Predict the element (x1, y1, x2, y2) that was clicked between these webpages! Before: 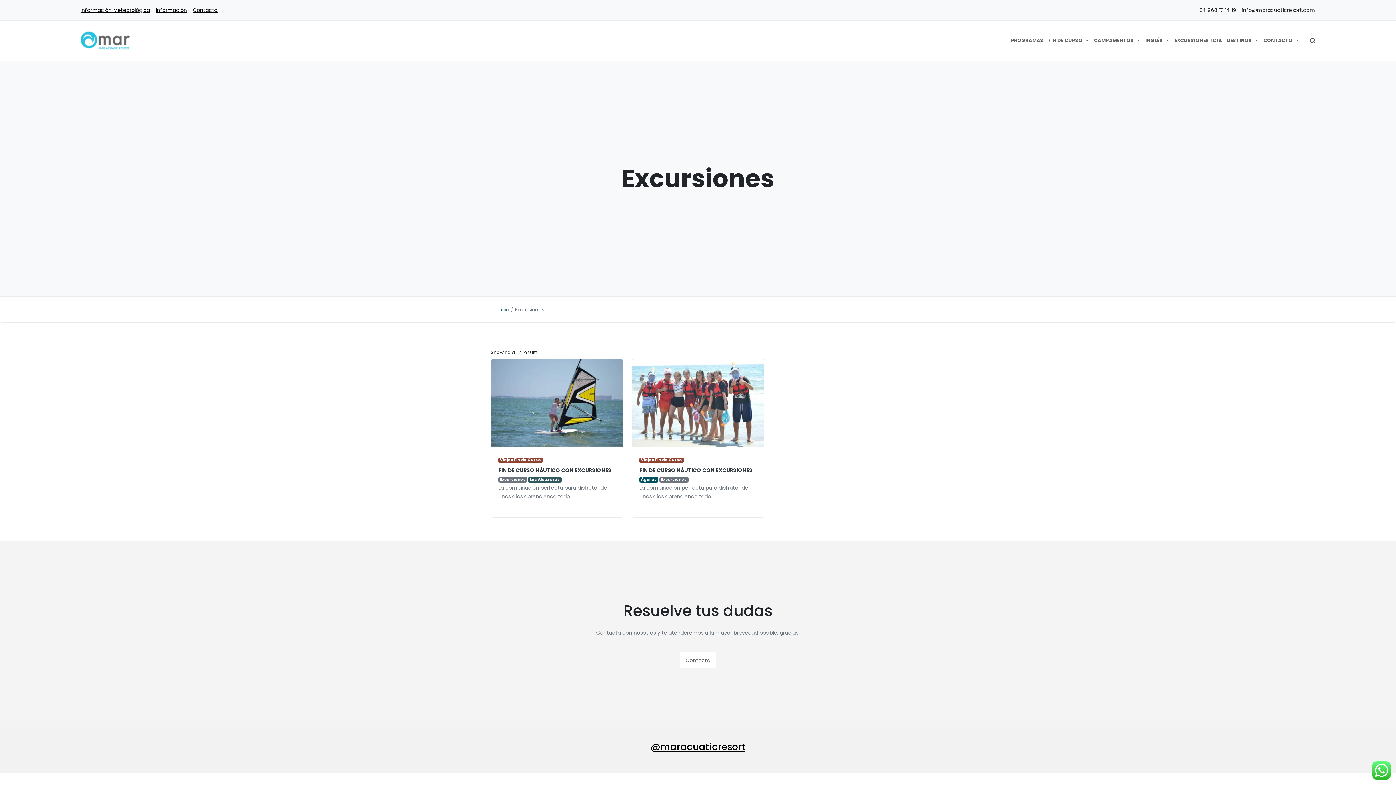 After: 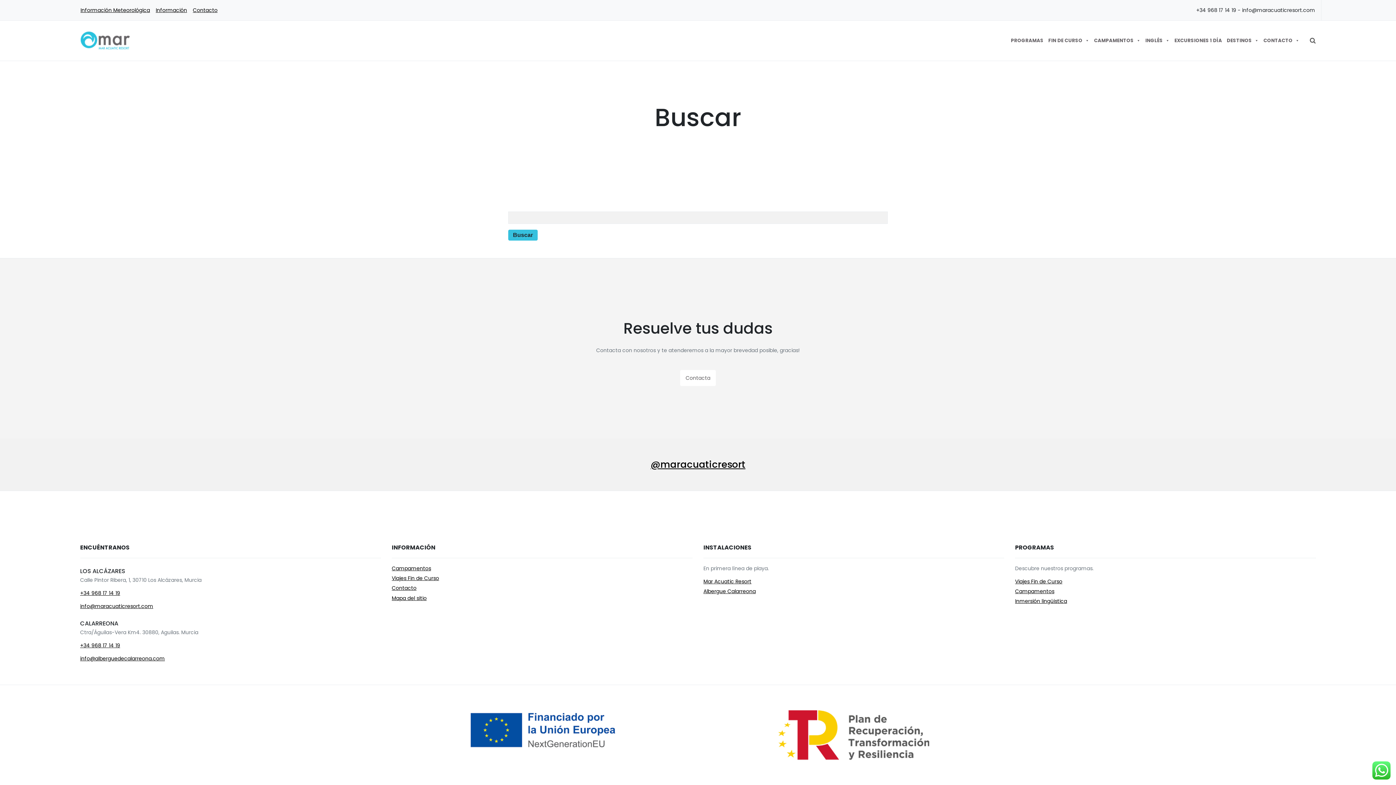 Action: bbox: (1310, 37, 1315, 43)